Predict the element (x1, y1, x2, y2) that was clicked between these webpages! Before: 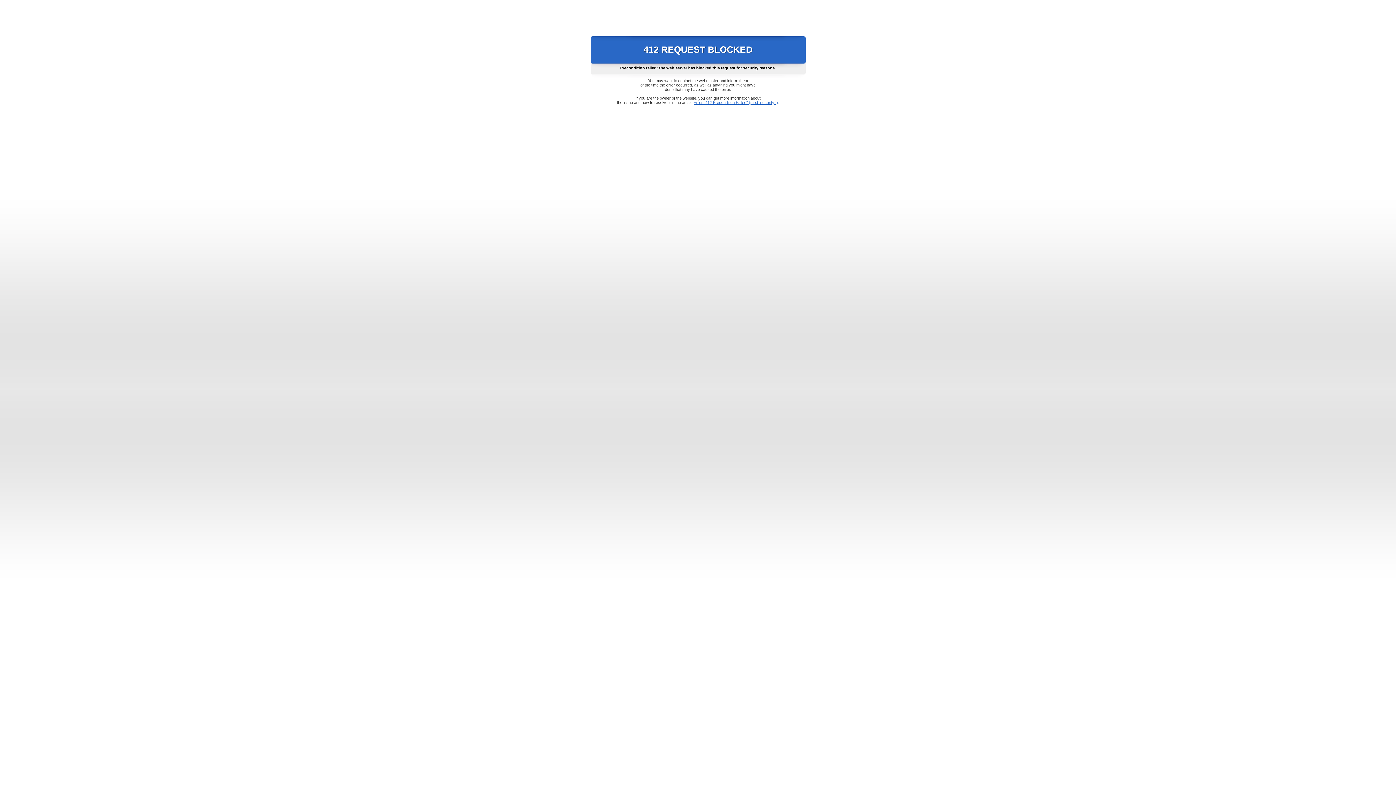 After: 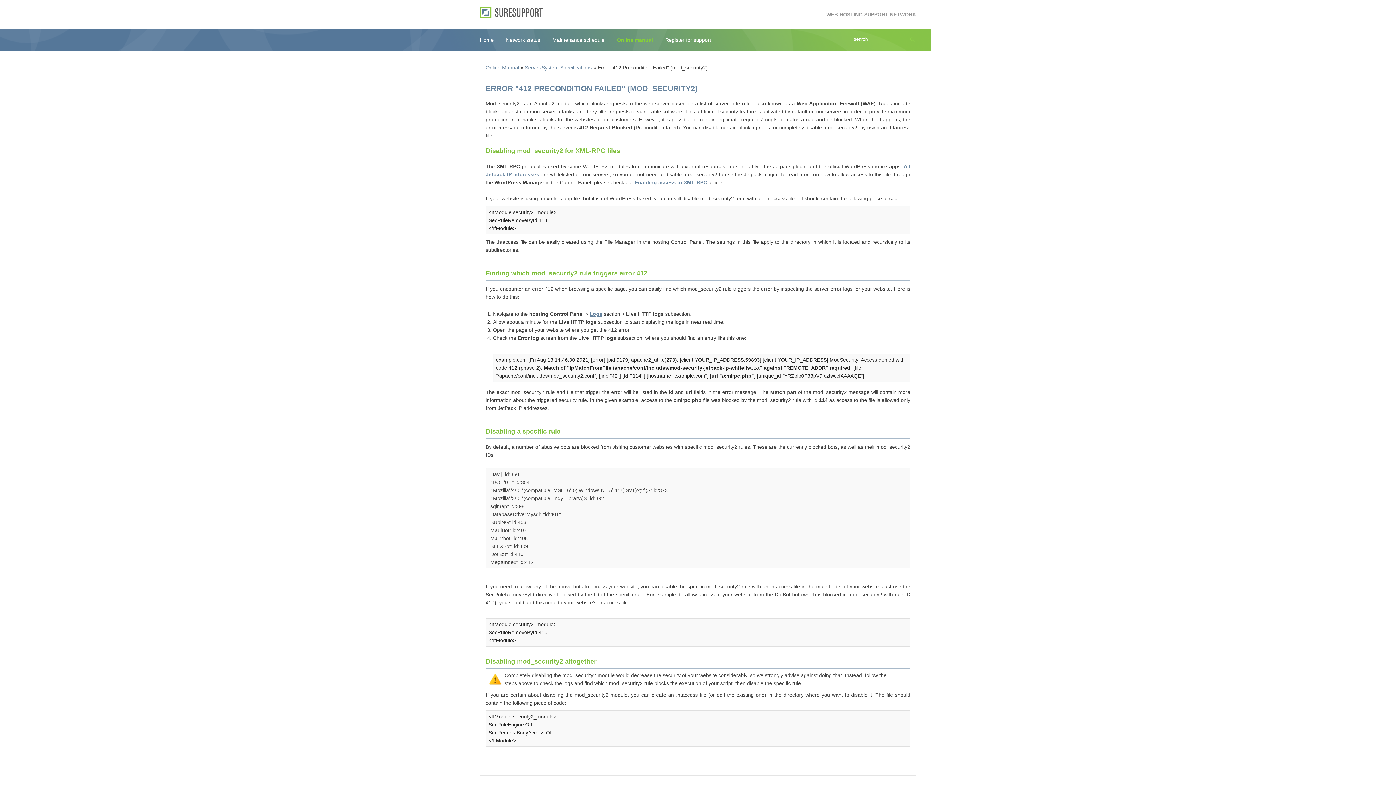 Action: bbox: (693, 100, 778, 104) label: Error "412 Precondition Failed" (mod_security2)